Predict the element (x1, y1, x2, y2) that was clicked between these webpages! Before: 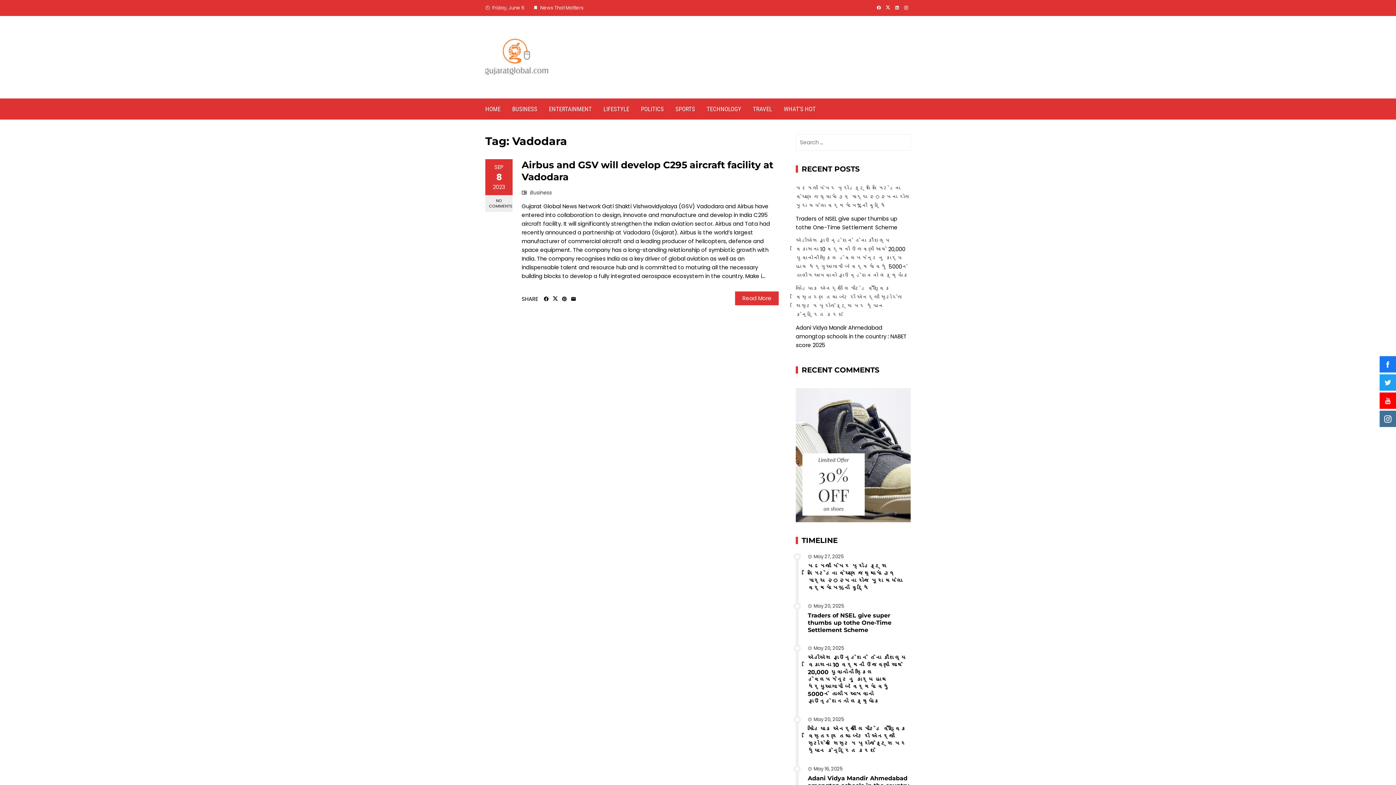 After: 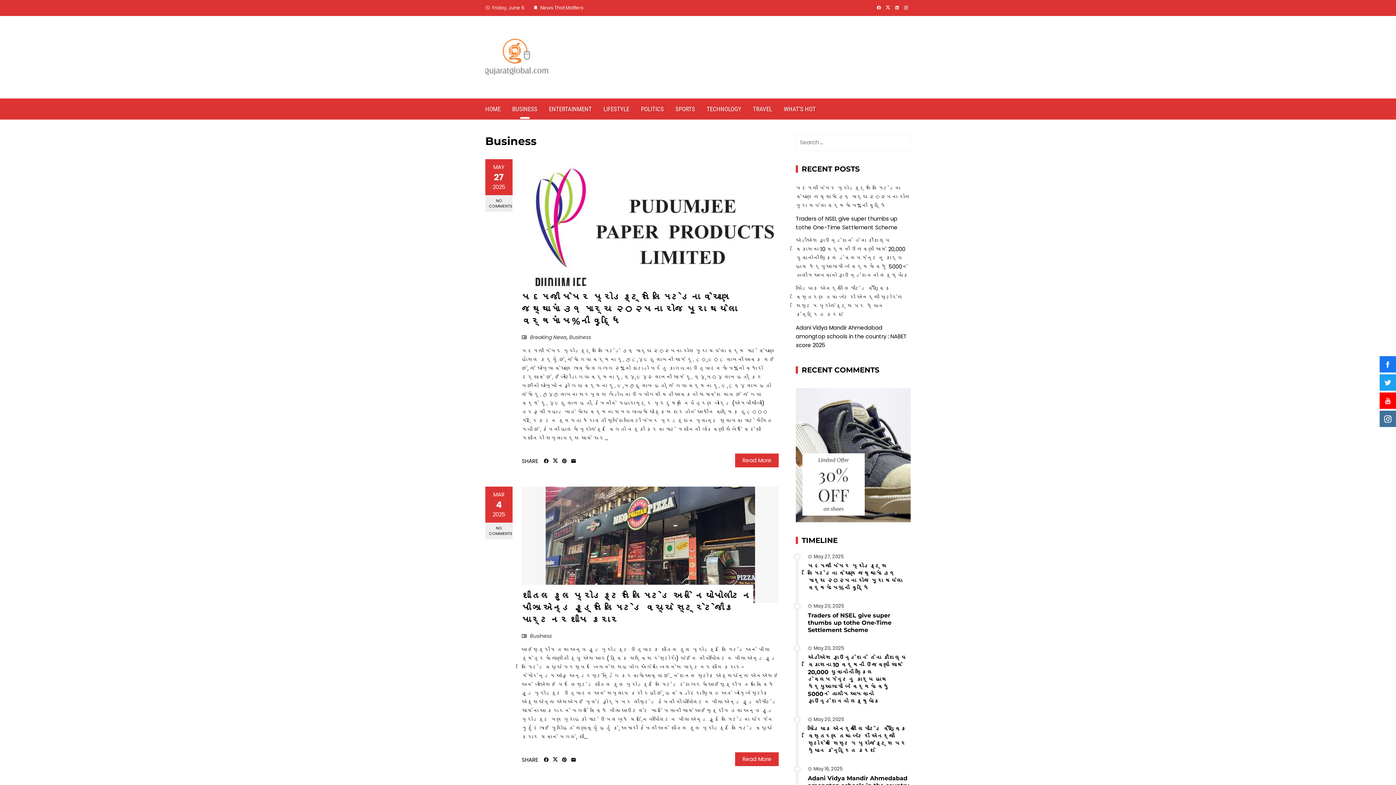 Action: label: Business bbox: (530, 189, 552, 196)